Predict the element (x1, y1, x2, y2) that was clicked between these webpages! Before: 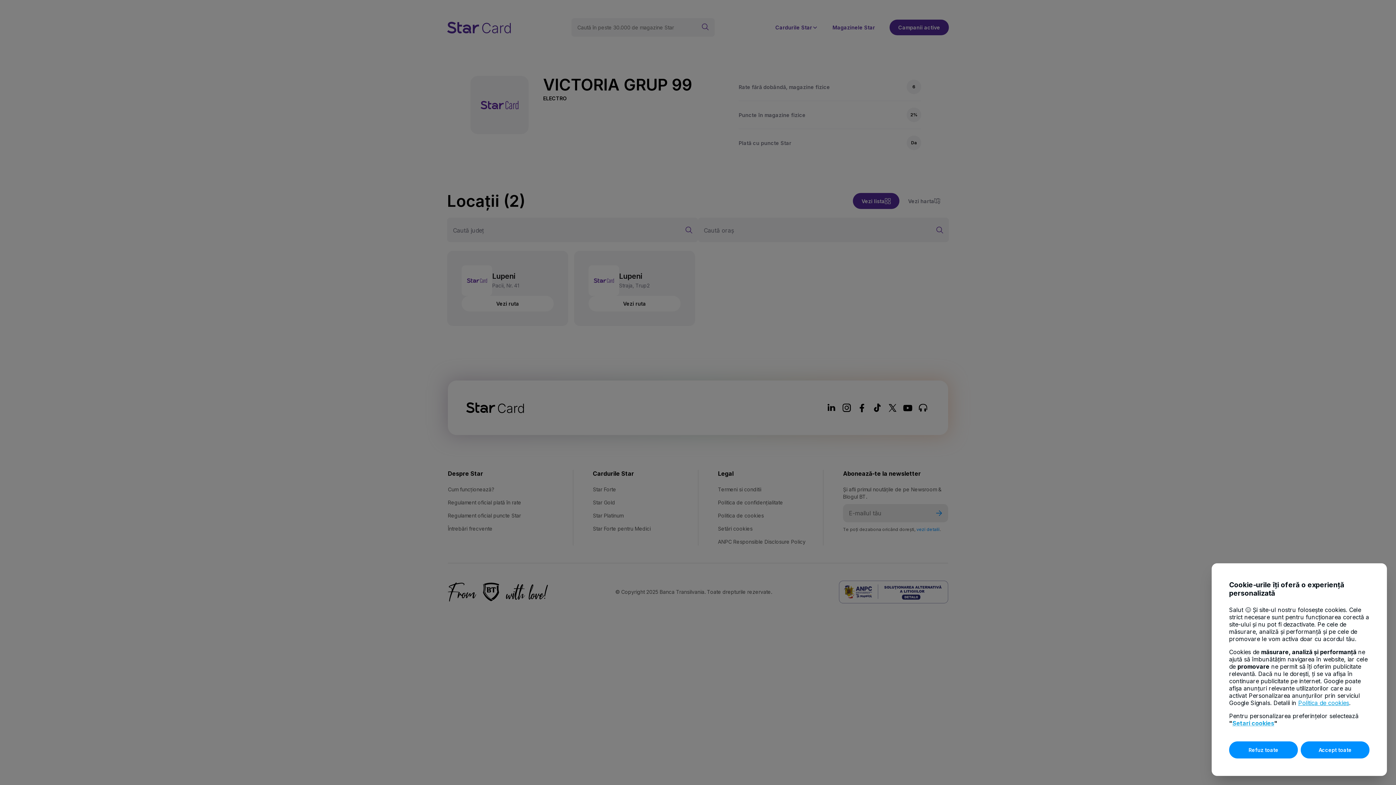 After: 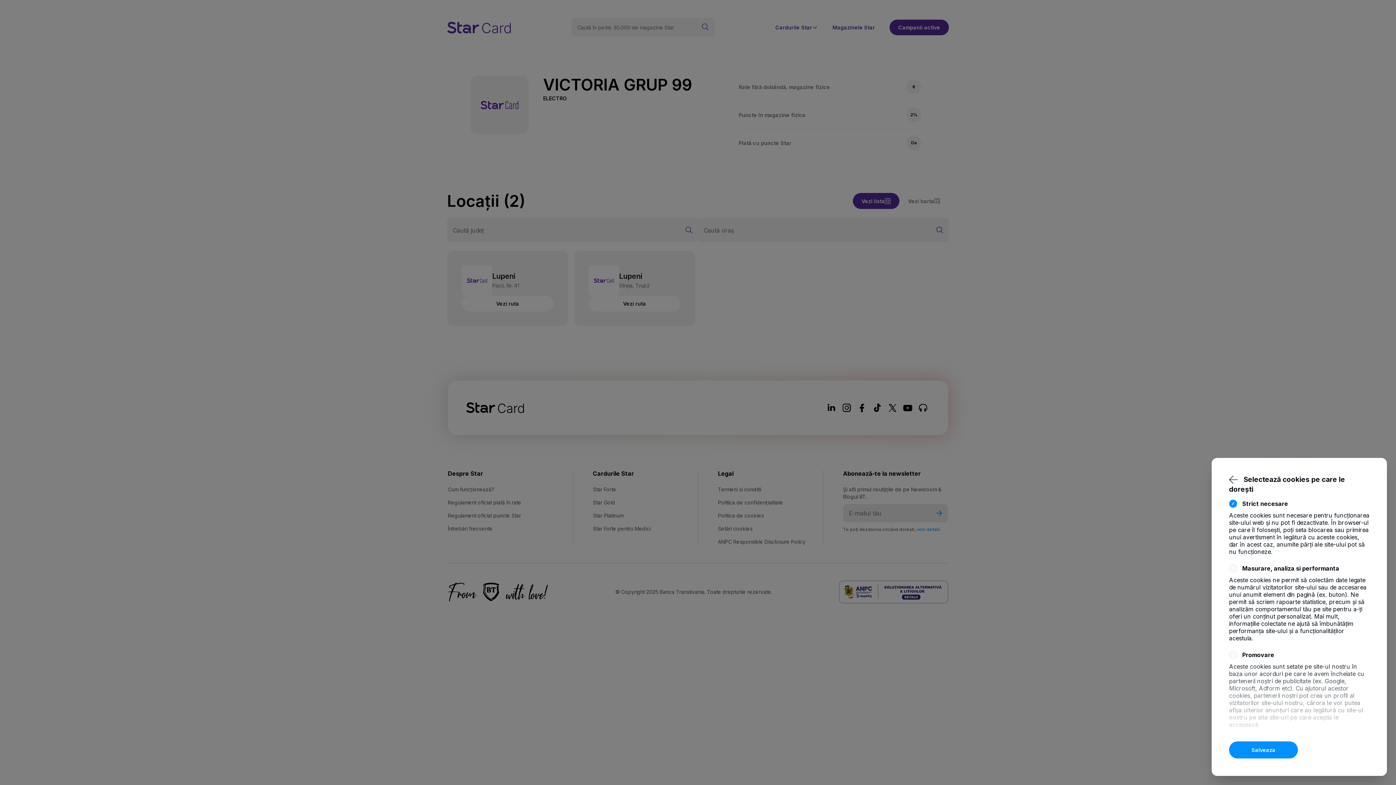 Action: label: Setari cookies bbox: (1232, 720, 1274, 727)